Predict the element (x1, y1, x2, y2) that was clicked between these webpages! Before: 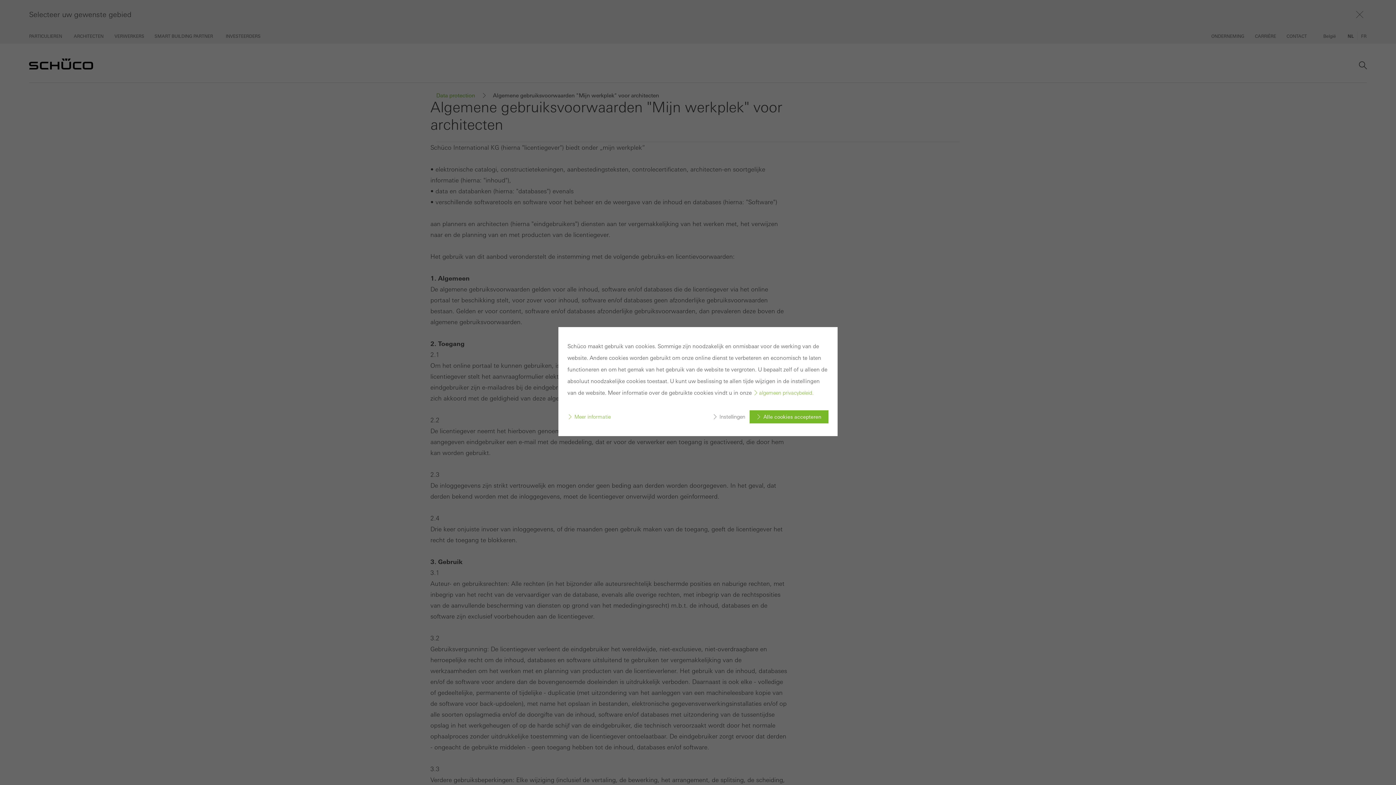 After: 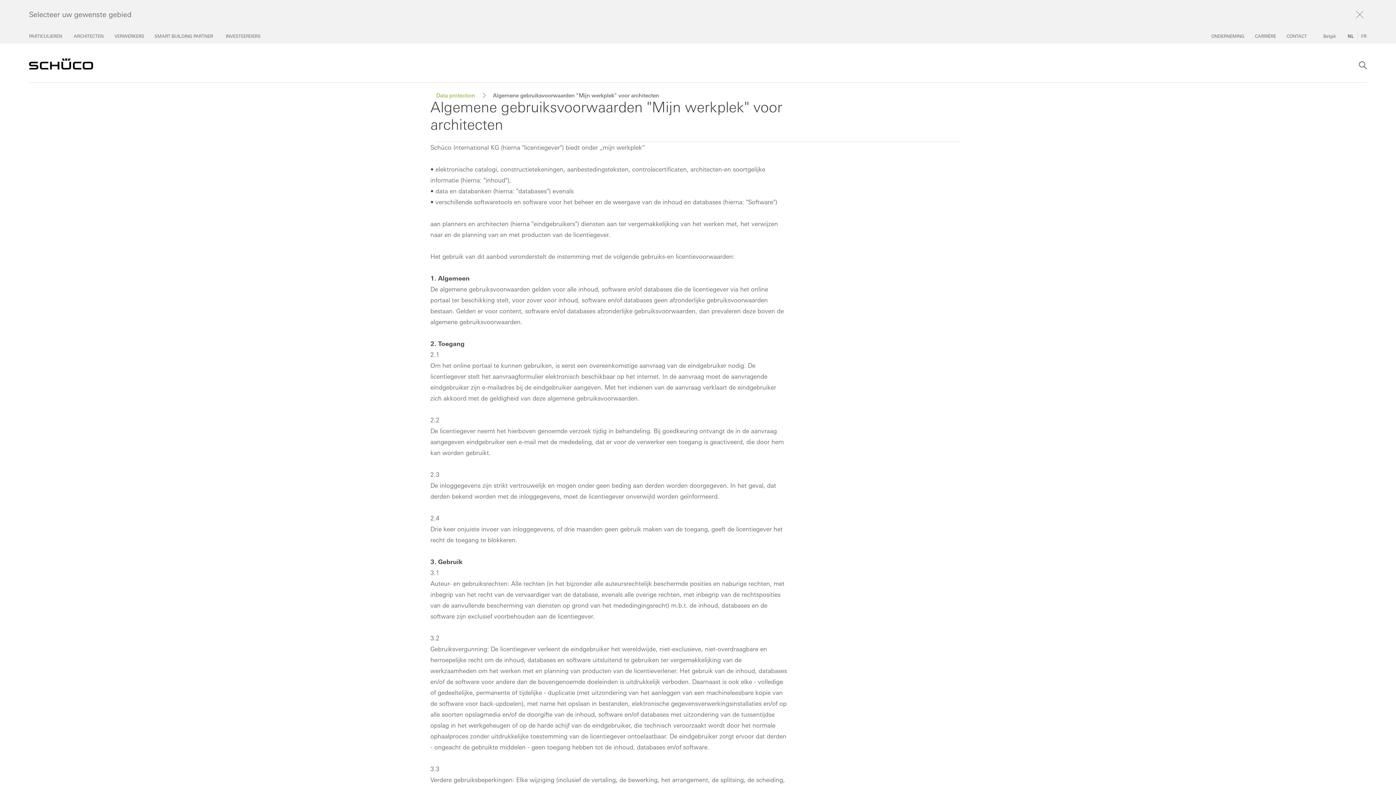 Action: bbox: (749, 410, 828, 423) label: Alle cookies accepteren